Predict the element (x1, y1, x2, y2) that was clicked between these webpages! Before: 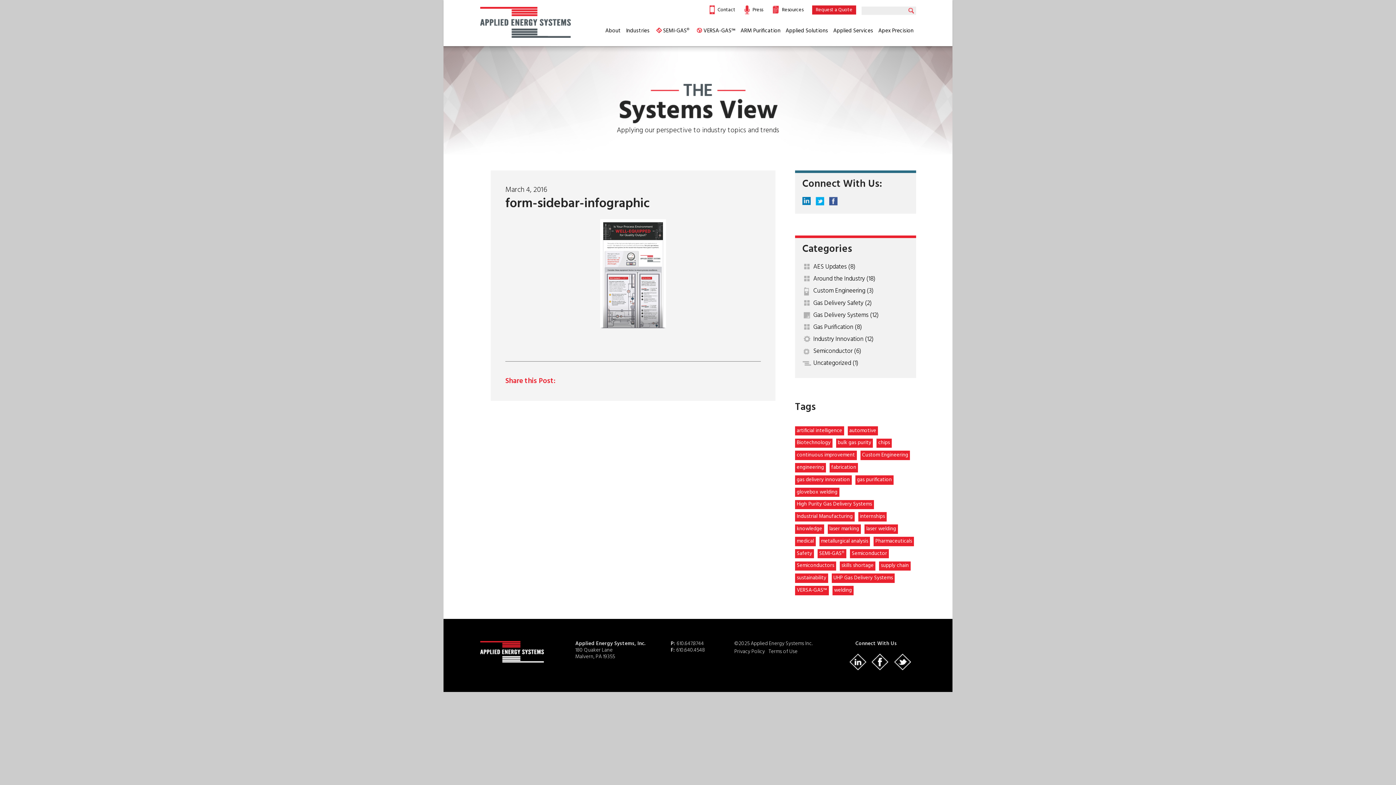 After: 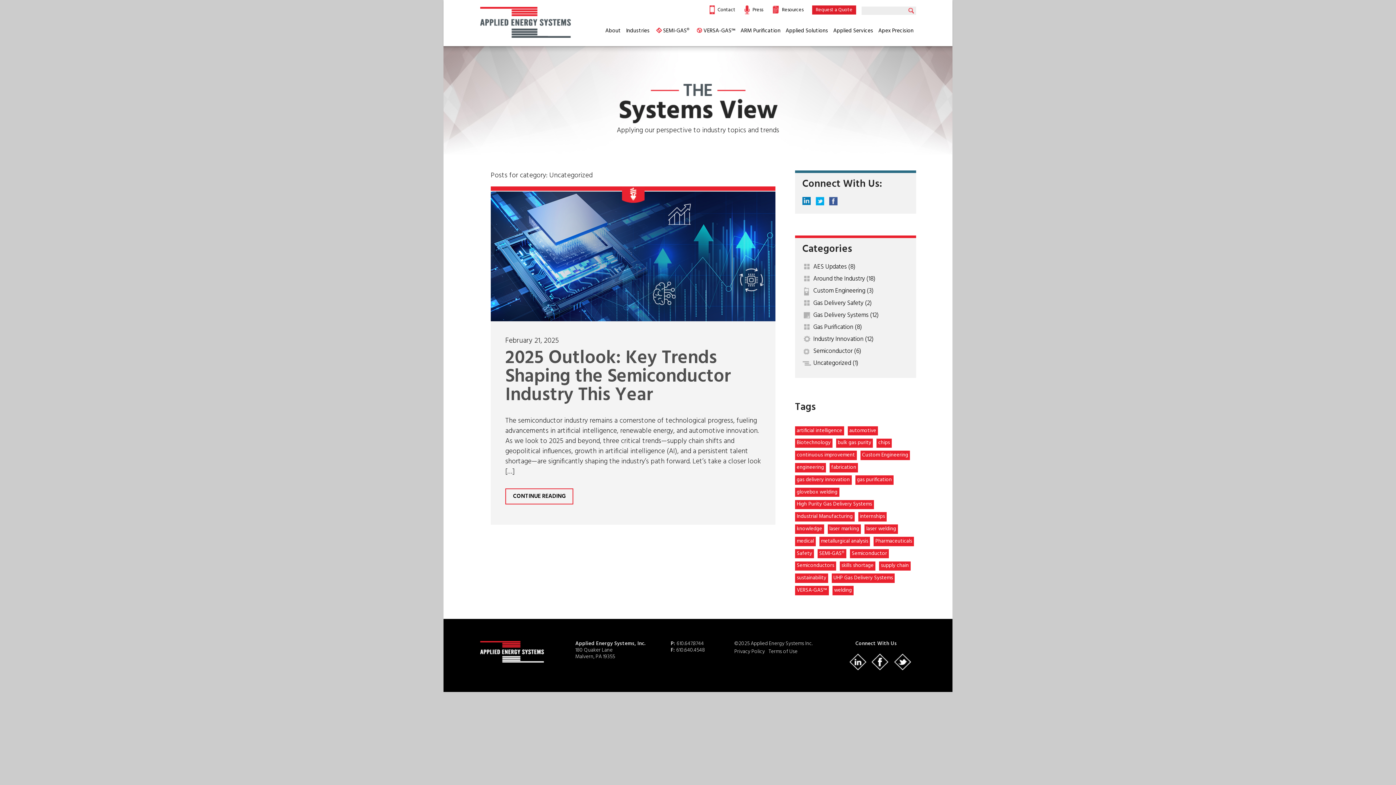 Action: bbox: (802, 358, 909, 368) label: Uncategorized (1)